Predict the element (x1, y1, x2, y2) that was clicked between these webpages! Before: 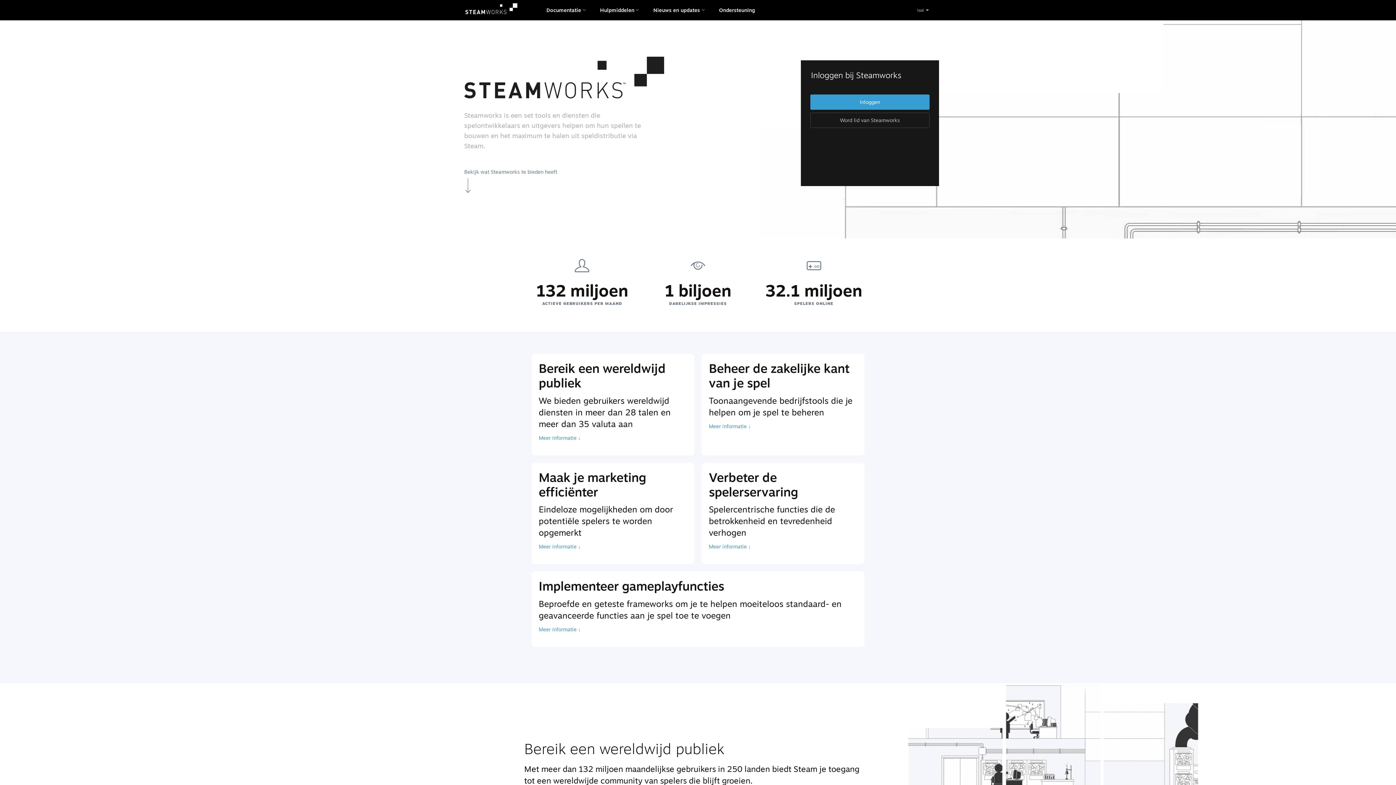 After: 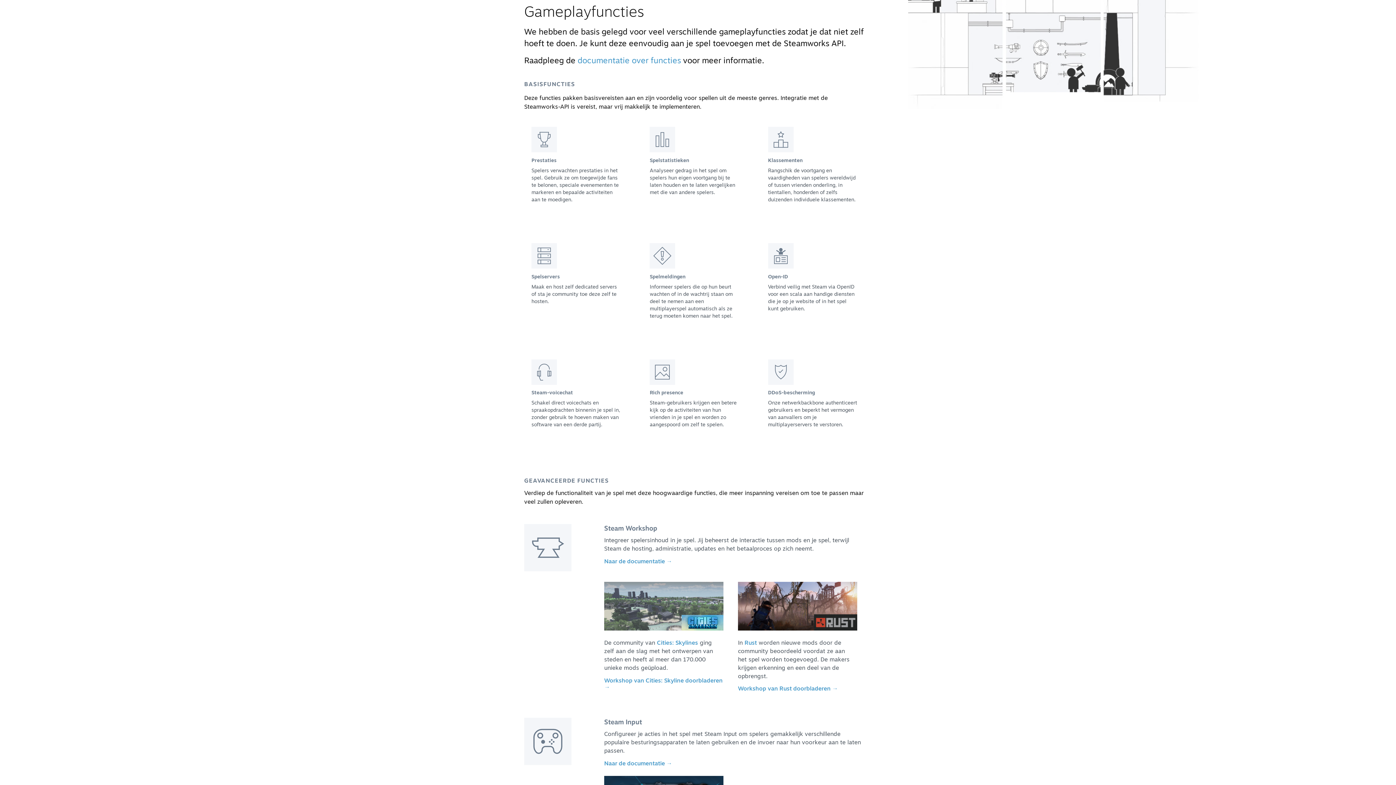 Action: bbox: (531, 571, 864, 647) label: Implementeer gameplayfuncties
Beproefde en geteste frameworks om je te helpen moeiteloos standaard- en geavanceerde functies aan je spel toe te voegen
Meer informatie ↓